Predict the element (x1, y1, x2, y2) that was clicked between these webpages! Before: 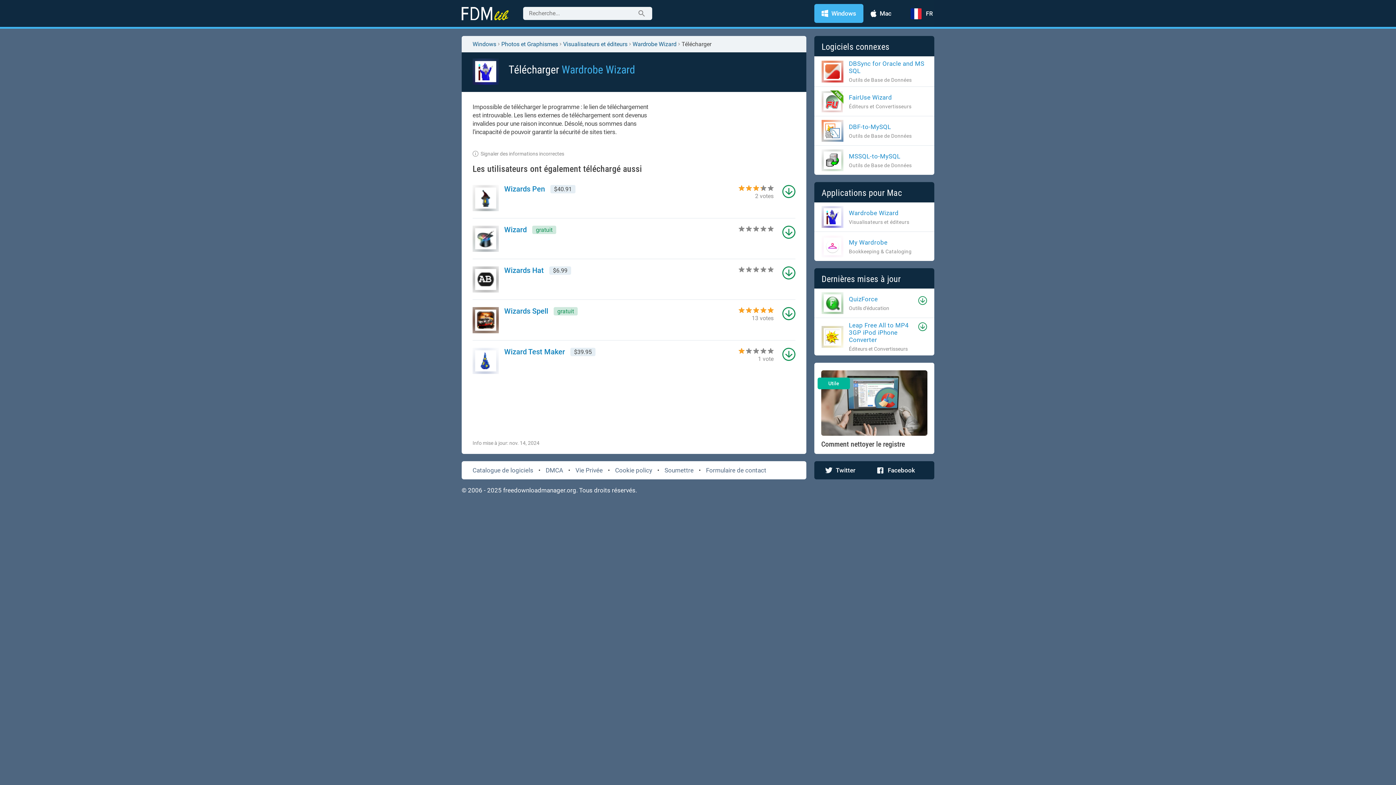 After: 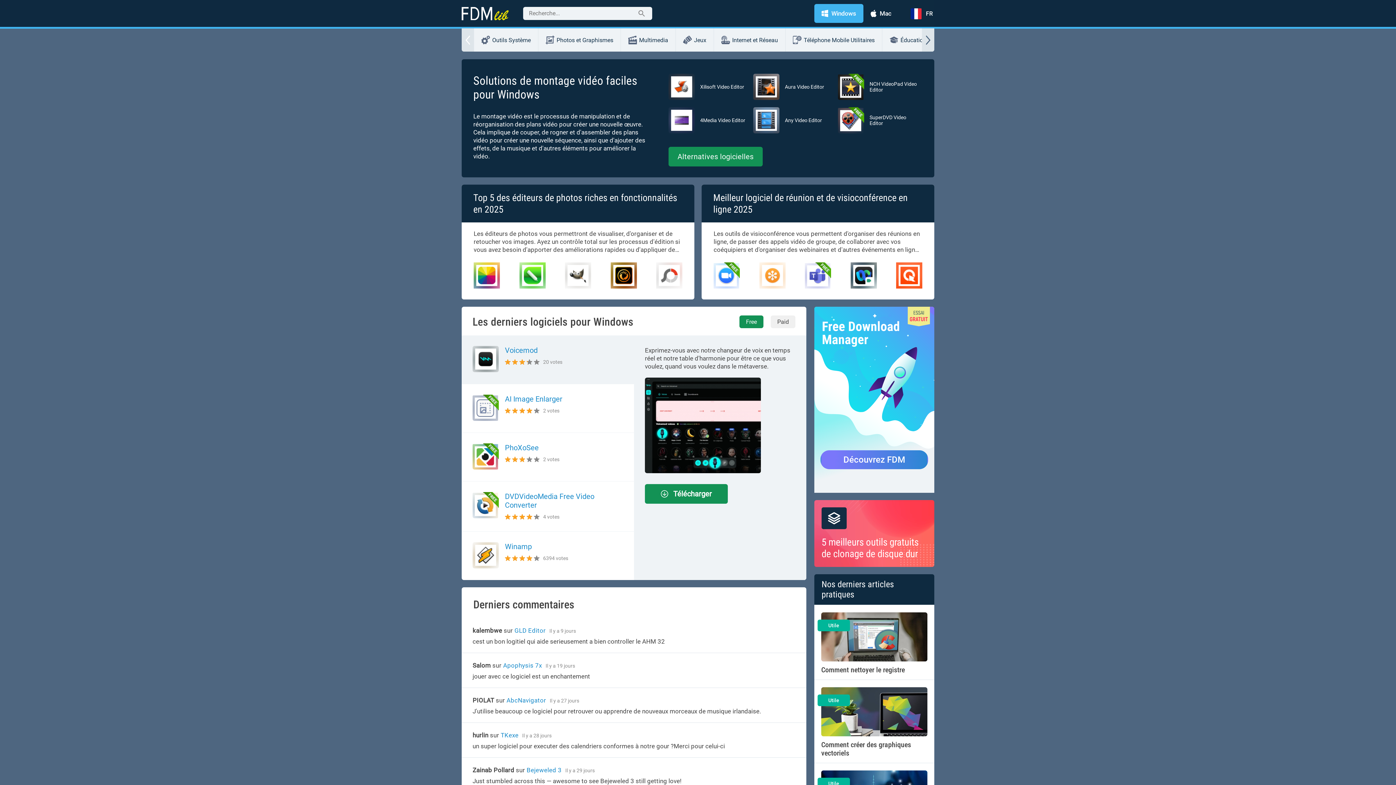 Action: bbox: (814, 4, 863, 22) label: Windows